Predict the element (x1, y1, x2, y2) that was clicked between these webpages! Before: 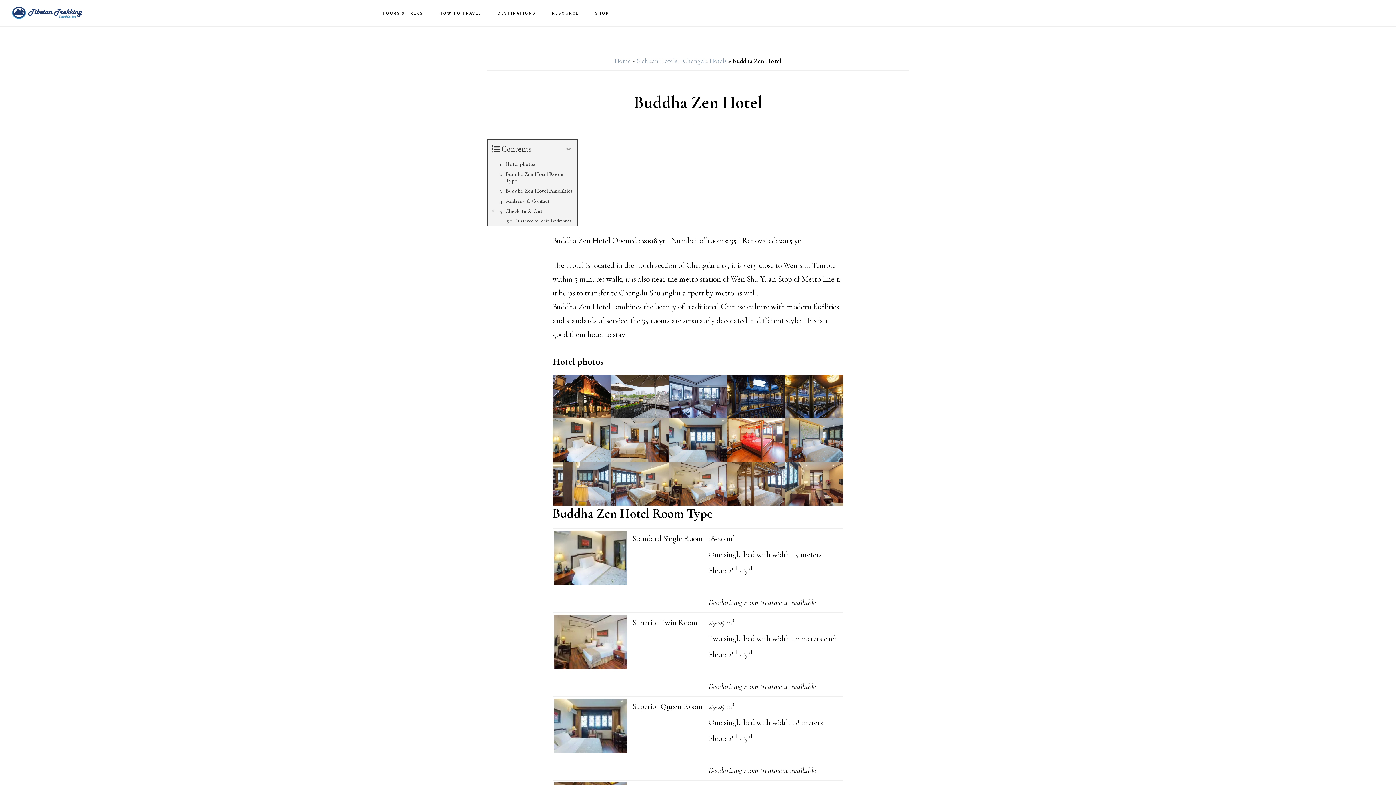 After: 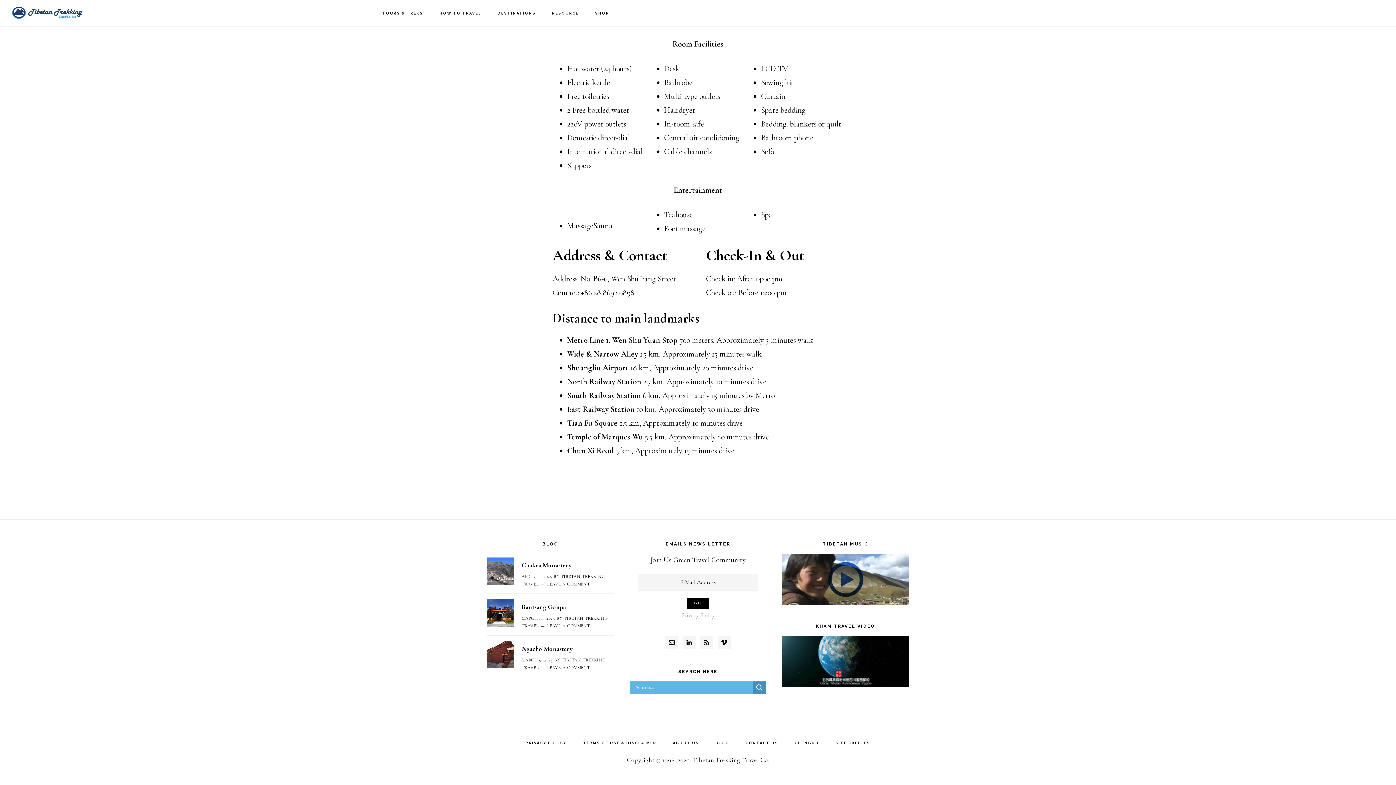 Action: label: Address & Contact bbox: (488, 196, 577, 206)